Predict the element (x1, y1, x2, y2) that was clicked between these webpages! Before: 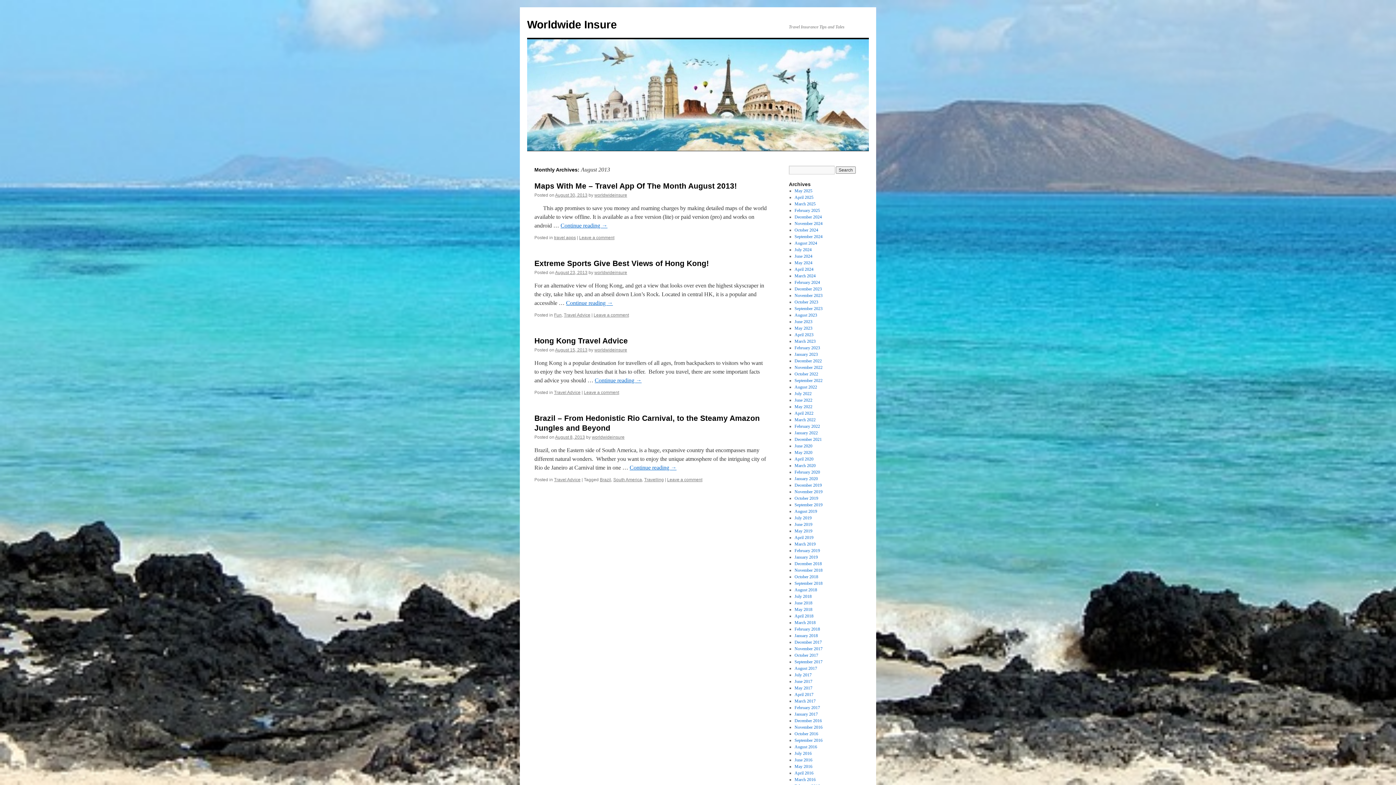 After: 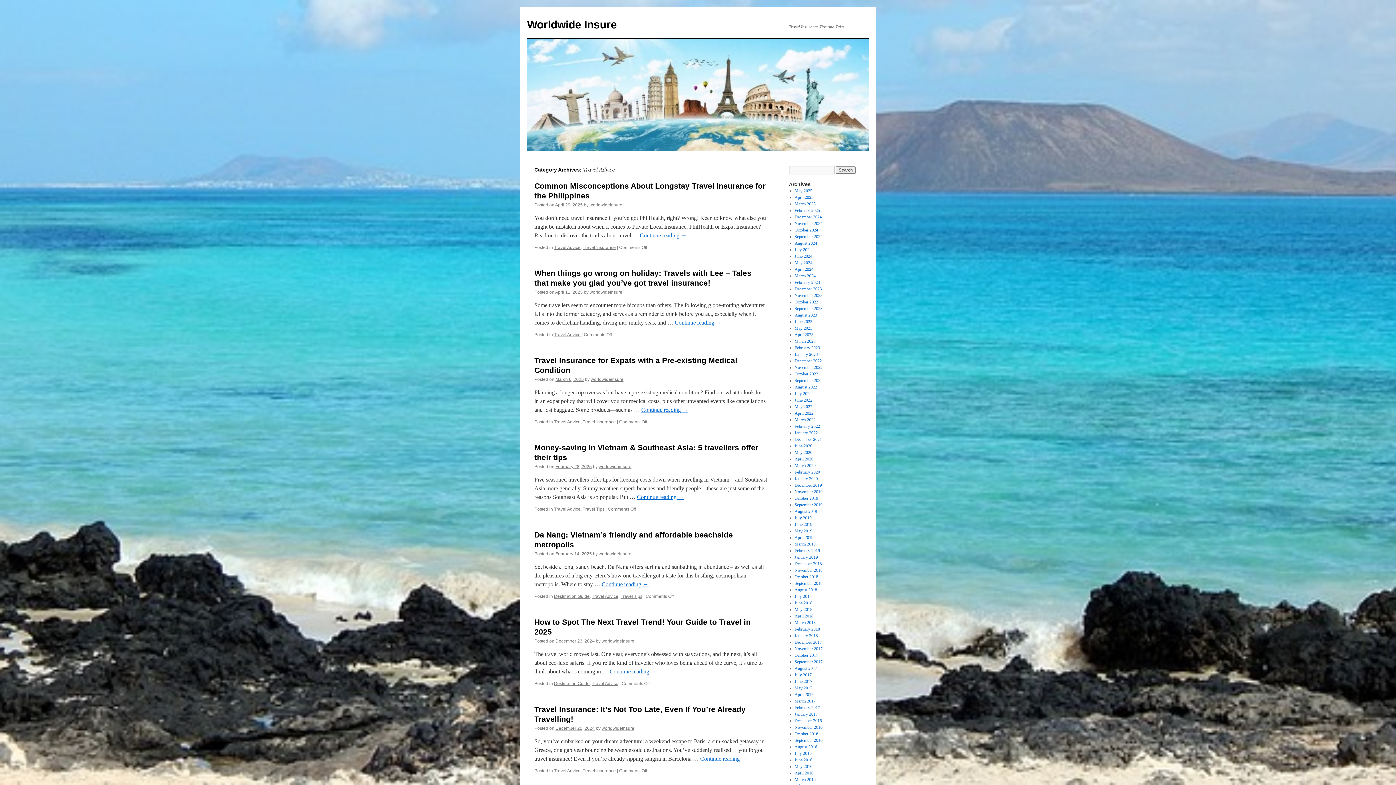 Action: bbox: (564, 312, 590, 317) label: Travel Advice